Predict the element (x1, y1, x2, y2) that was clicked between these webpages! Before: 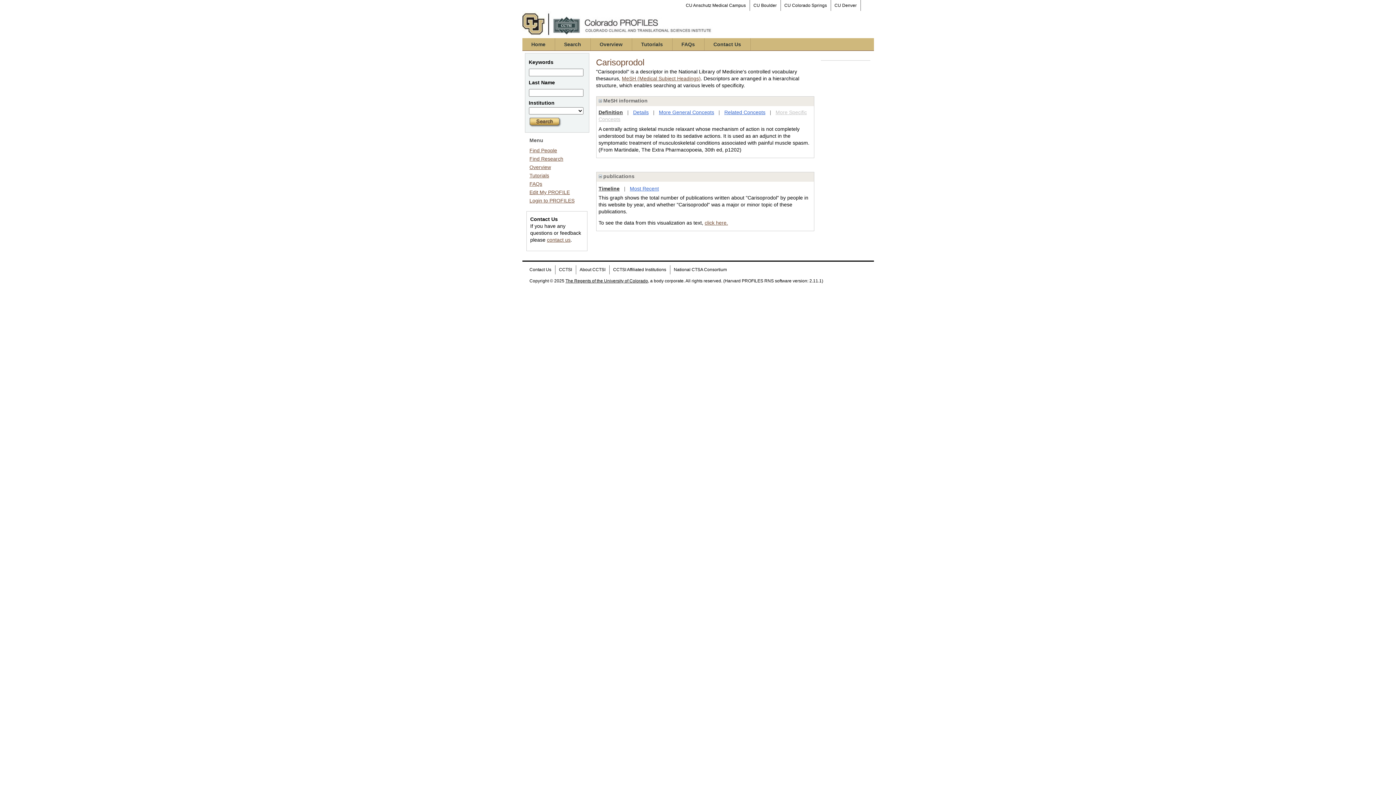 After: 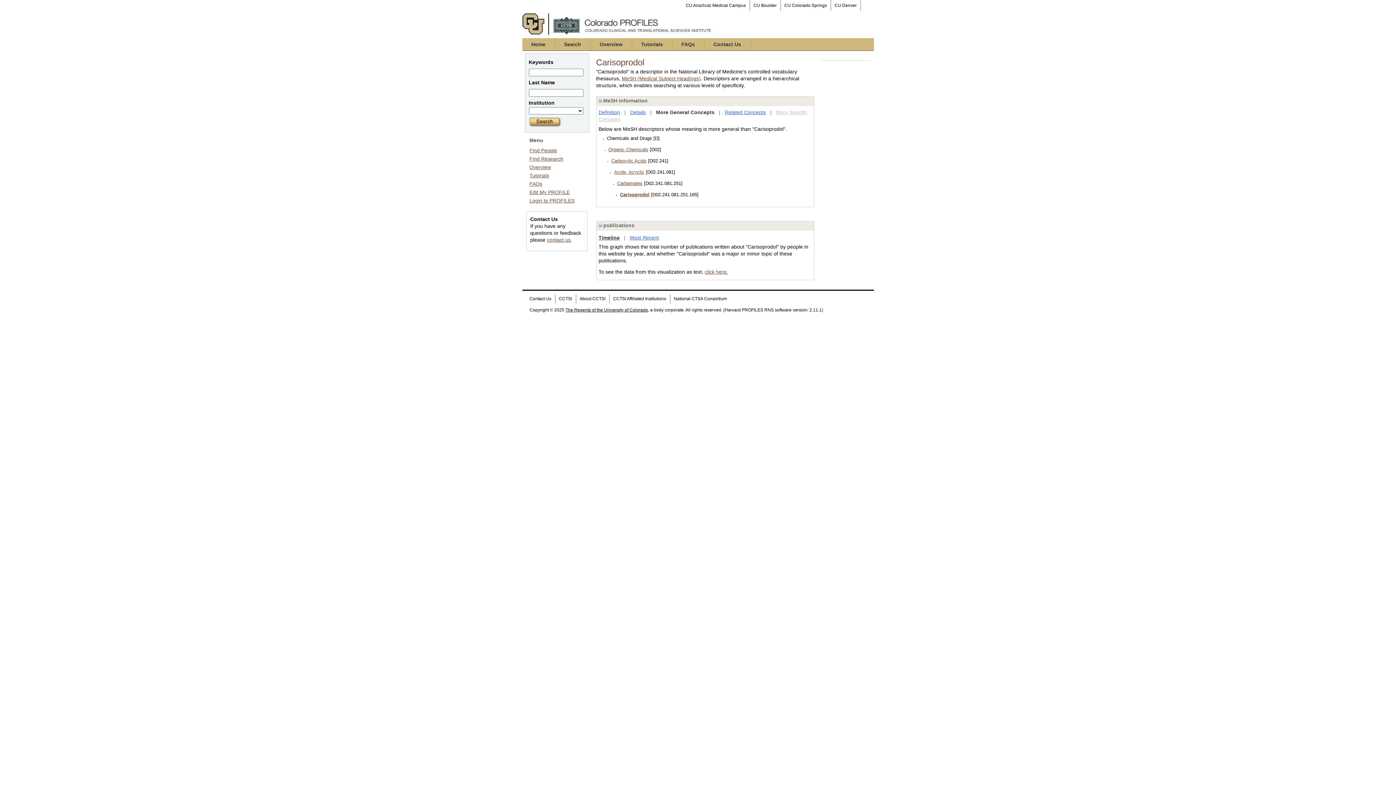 Action: bbox: (659, 109, 714, 115) label: More General Concepts